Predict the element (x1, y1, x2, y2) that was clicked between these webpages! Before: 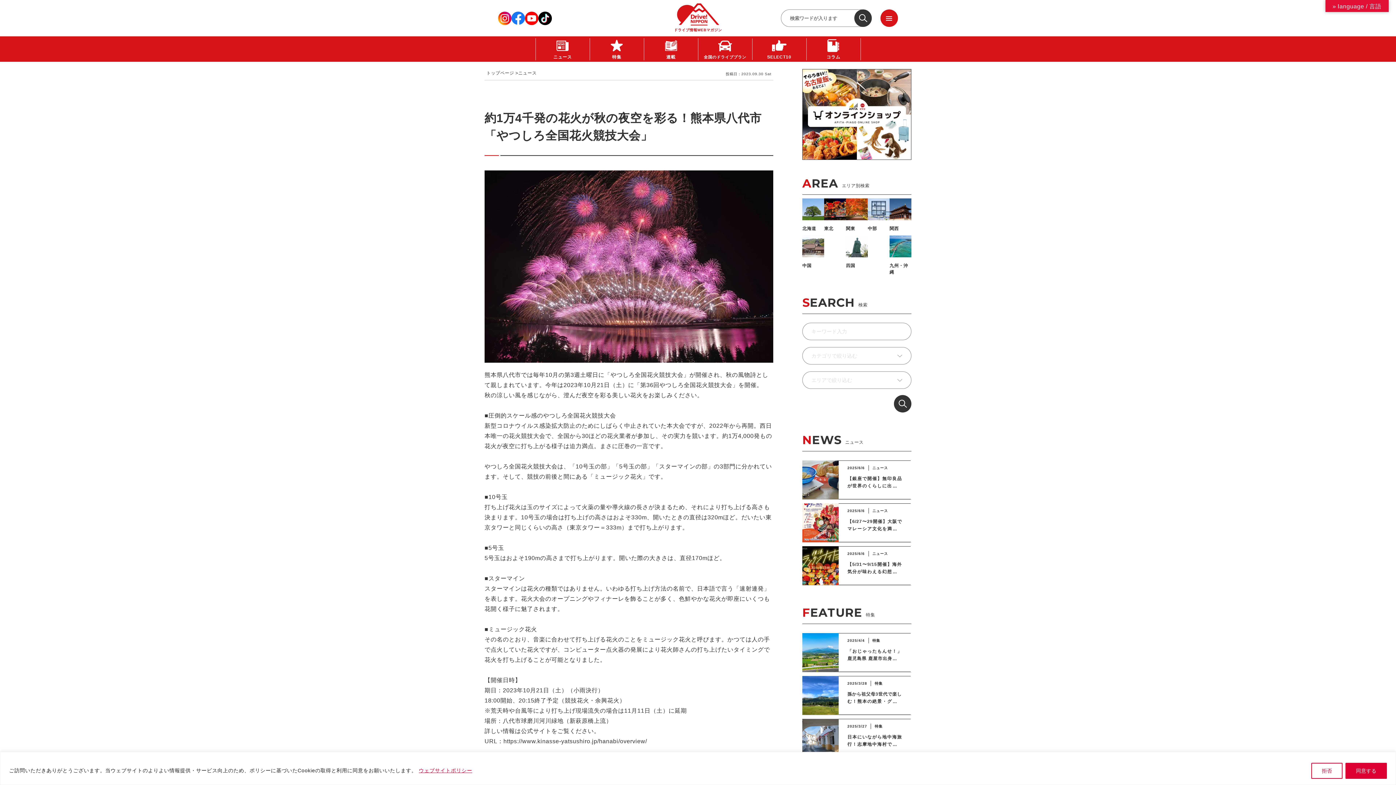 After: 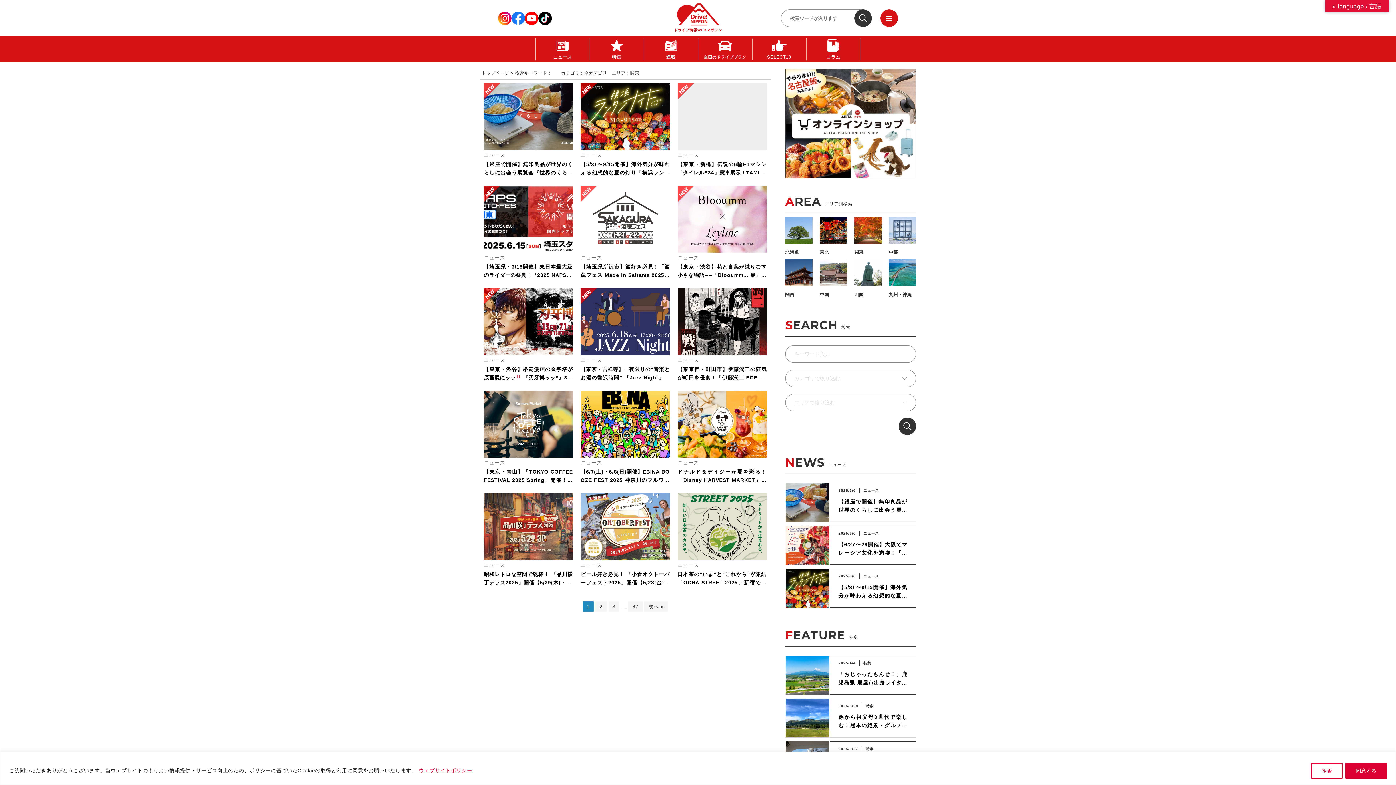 Action: bbox: (846, 198, 868, 232) label:  関東